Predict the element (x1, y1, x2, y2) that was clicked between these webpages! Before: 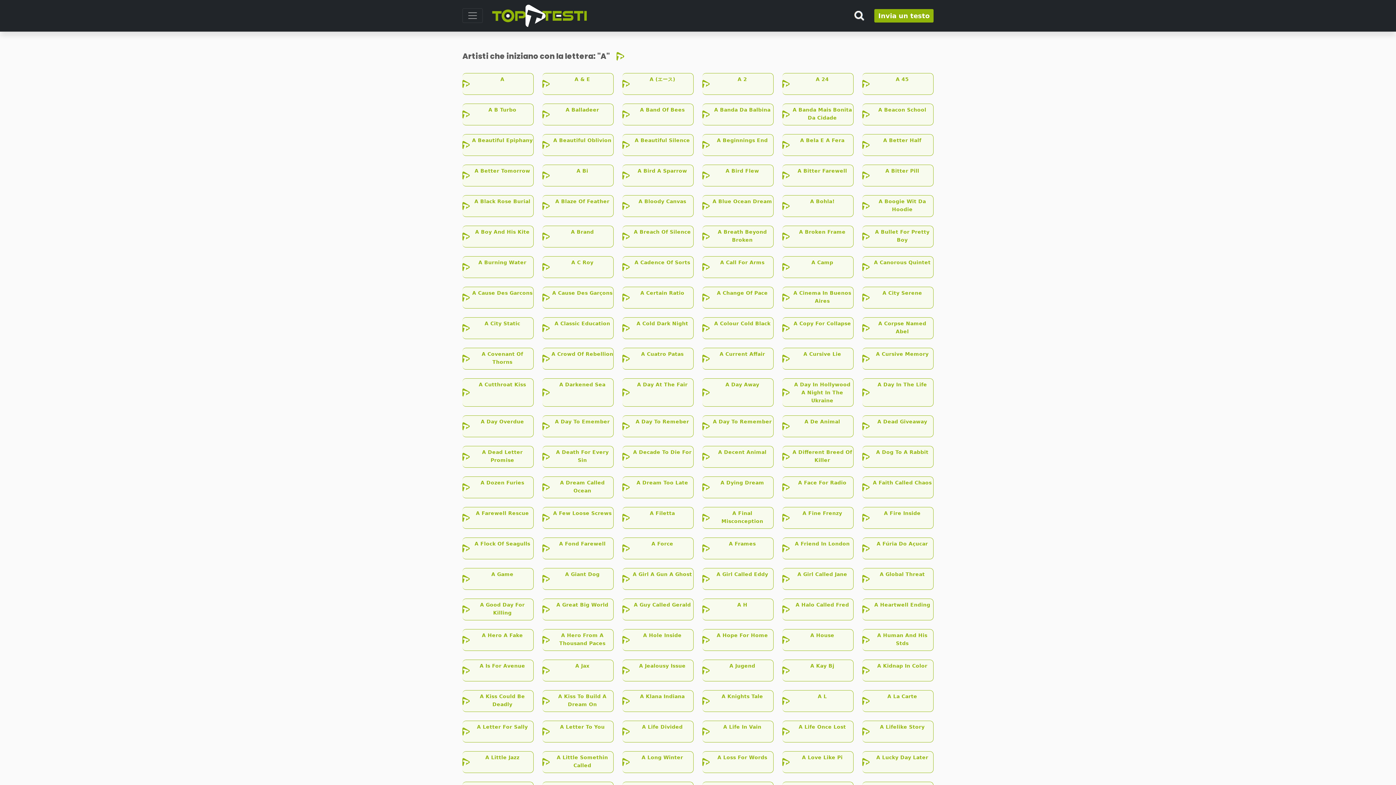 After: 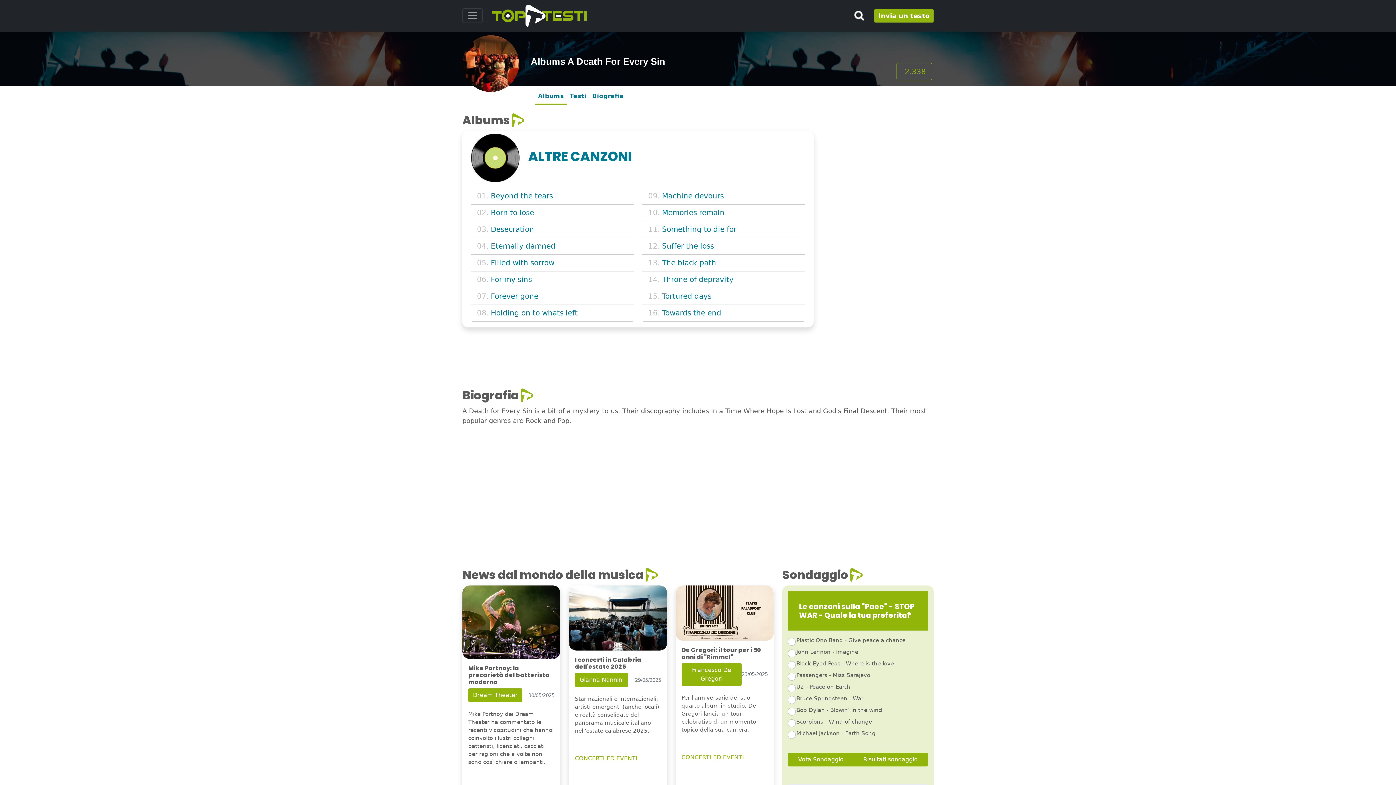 Action: bbox: (551, 448, 613, 464) label: A Death For Every Sin